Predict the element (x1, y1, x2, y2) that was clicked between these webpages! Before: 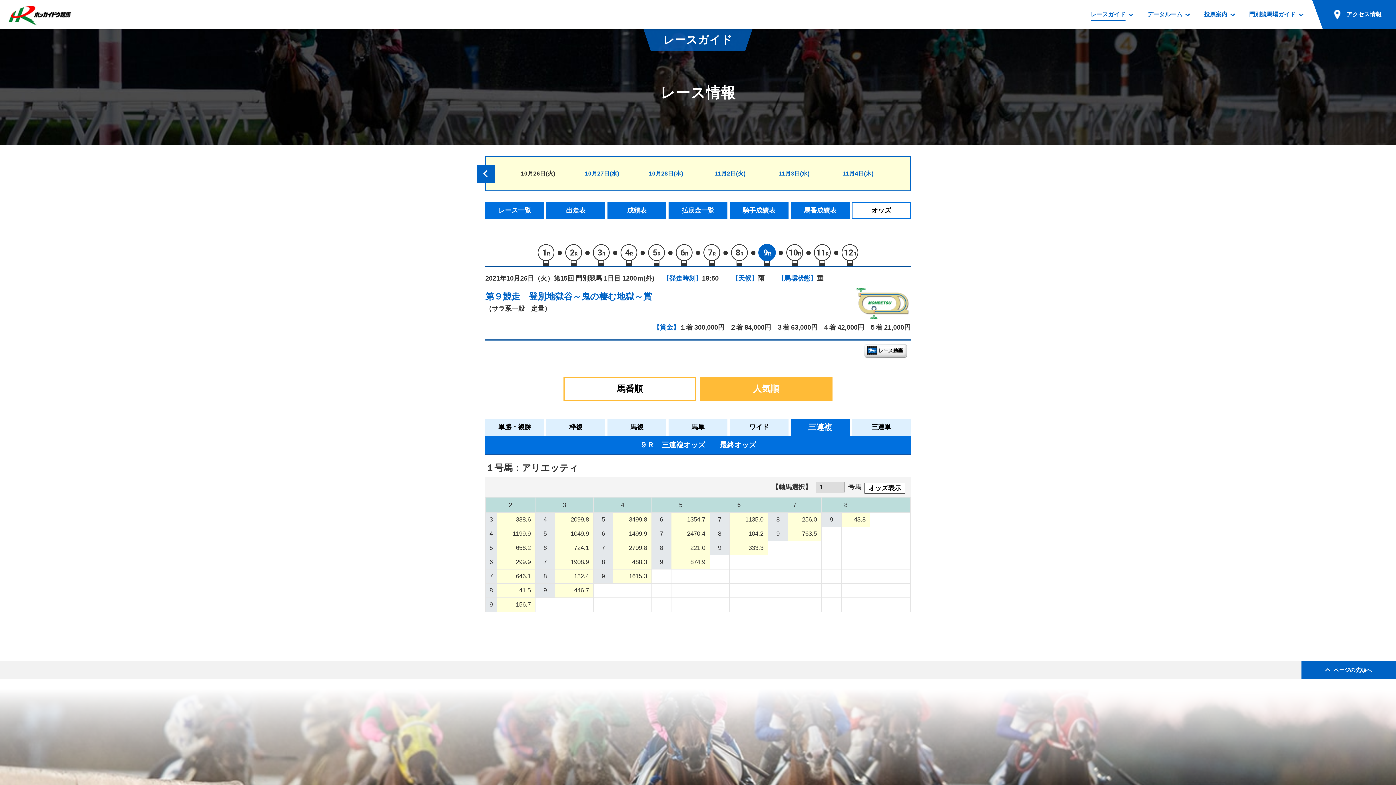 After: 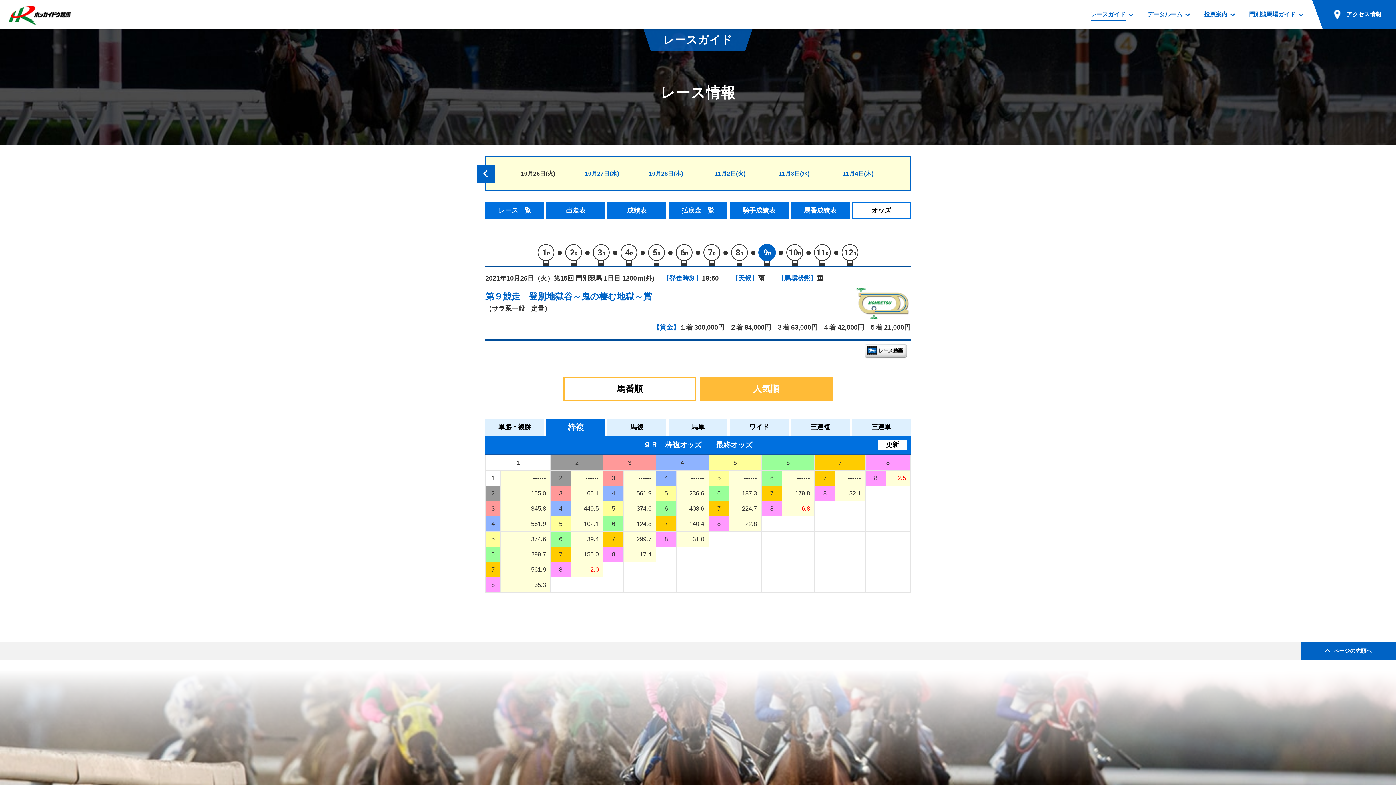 Action: label: 枠複 bbox: (546, 419, 605, 436)